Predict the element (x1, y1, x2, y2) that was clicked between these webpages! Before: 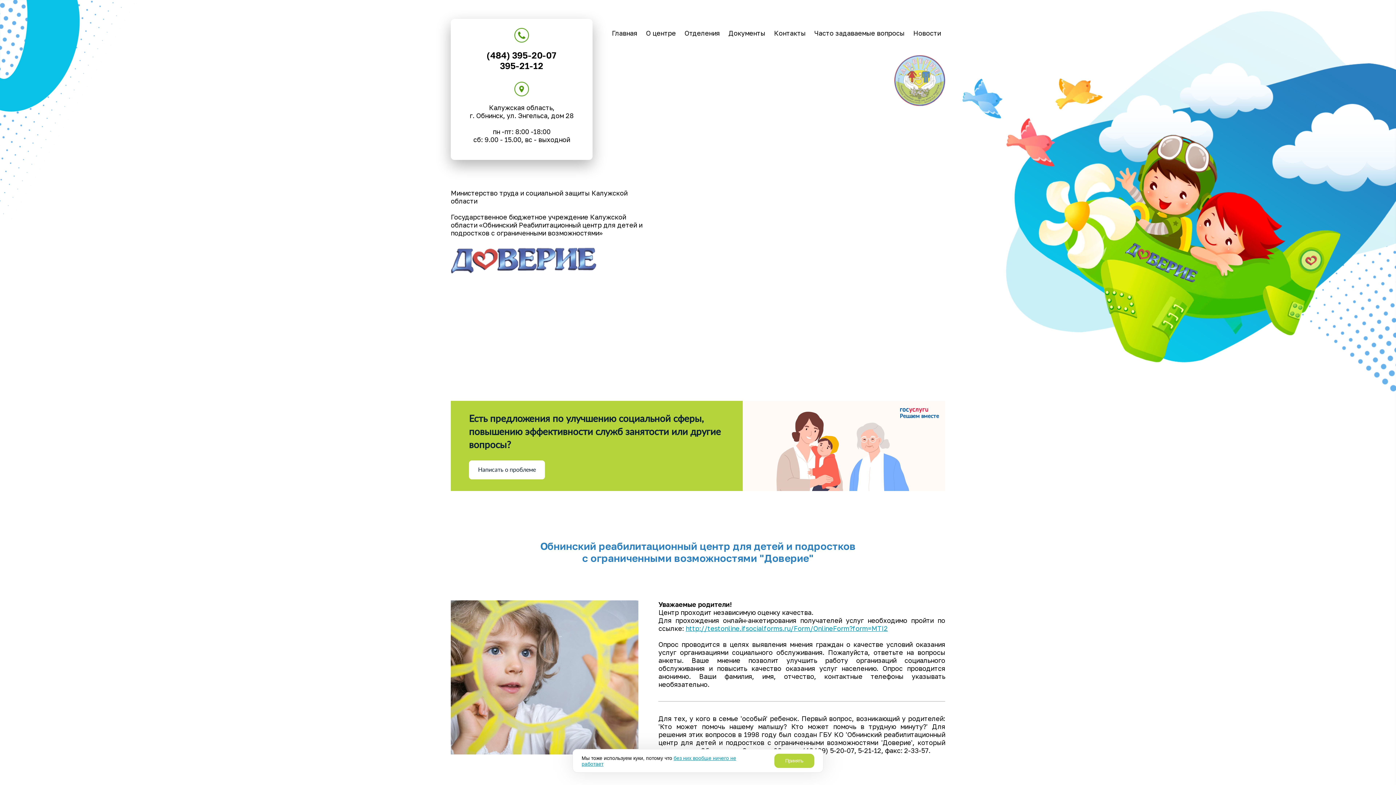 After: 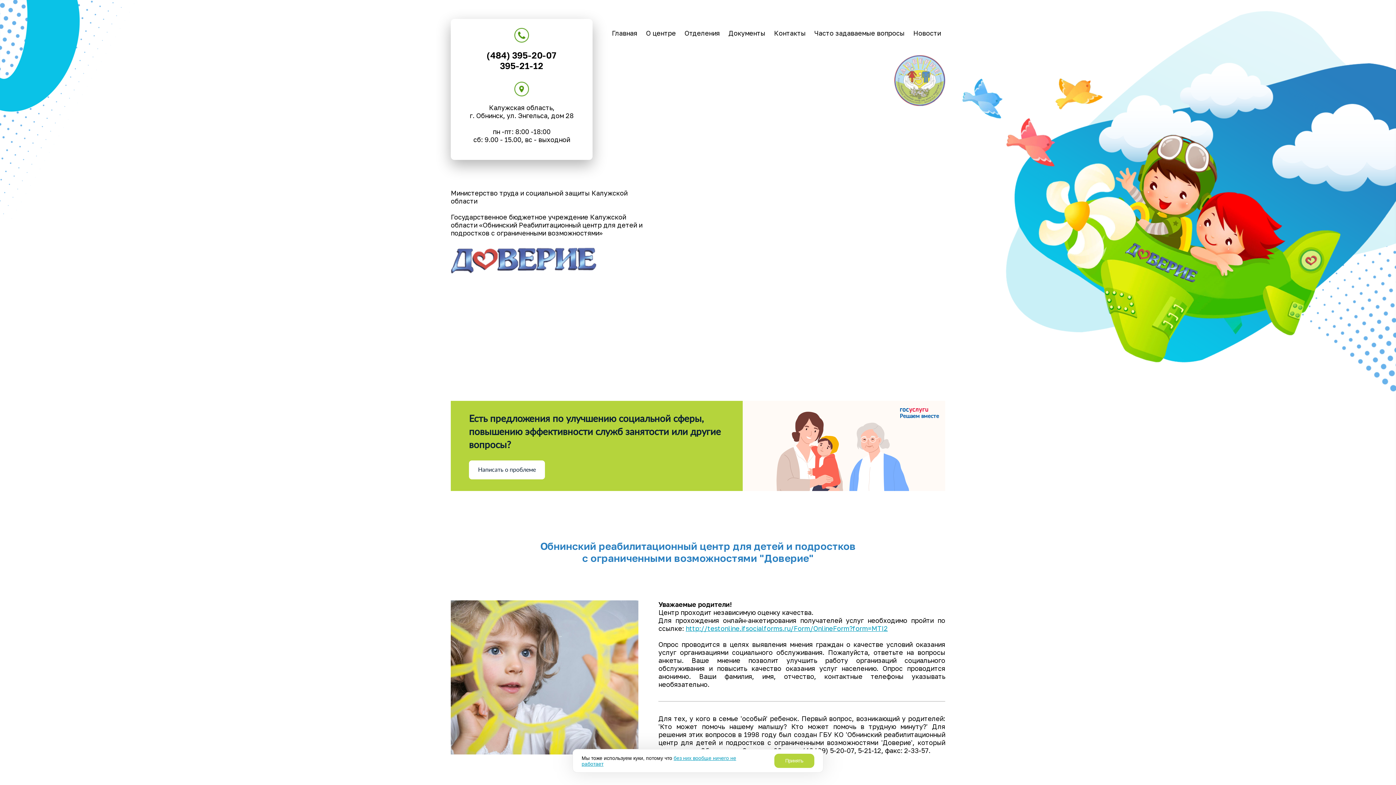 Action: bbox: (641, 23, 680, 42) label: О центре